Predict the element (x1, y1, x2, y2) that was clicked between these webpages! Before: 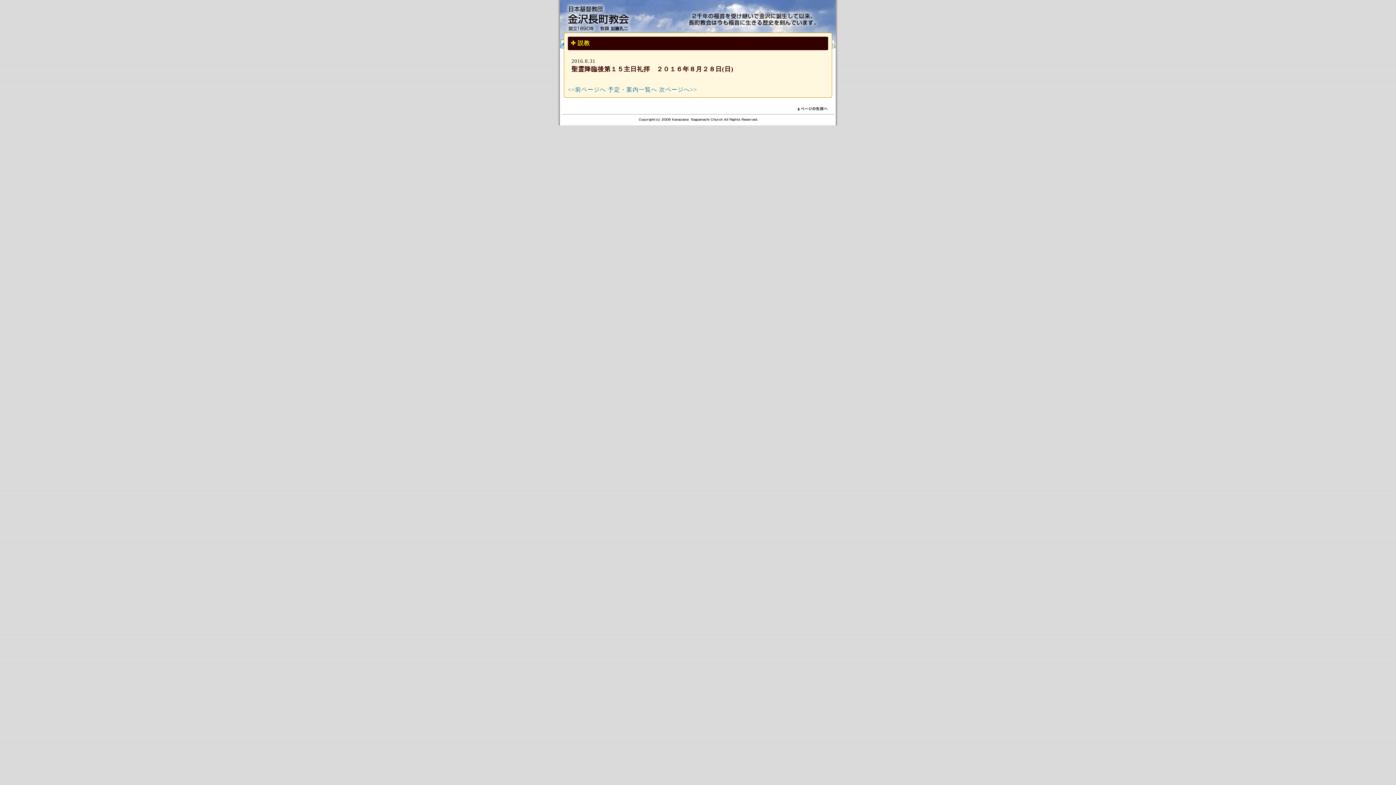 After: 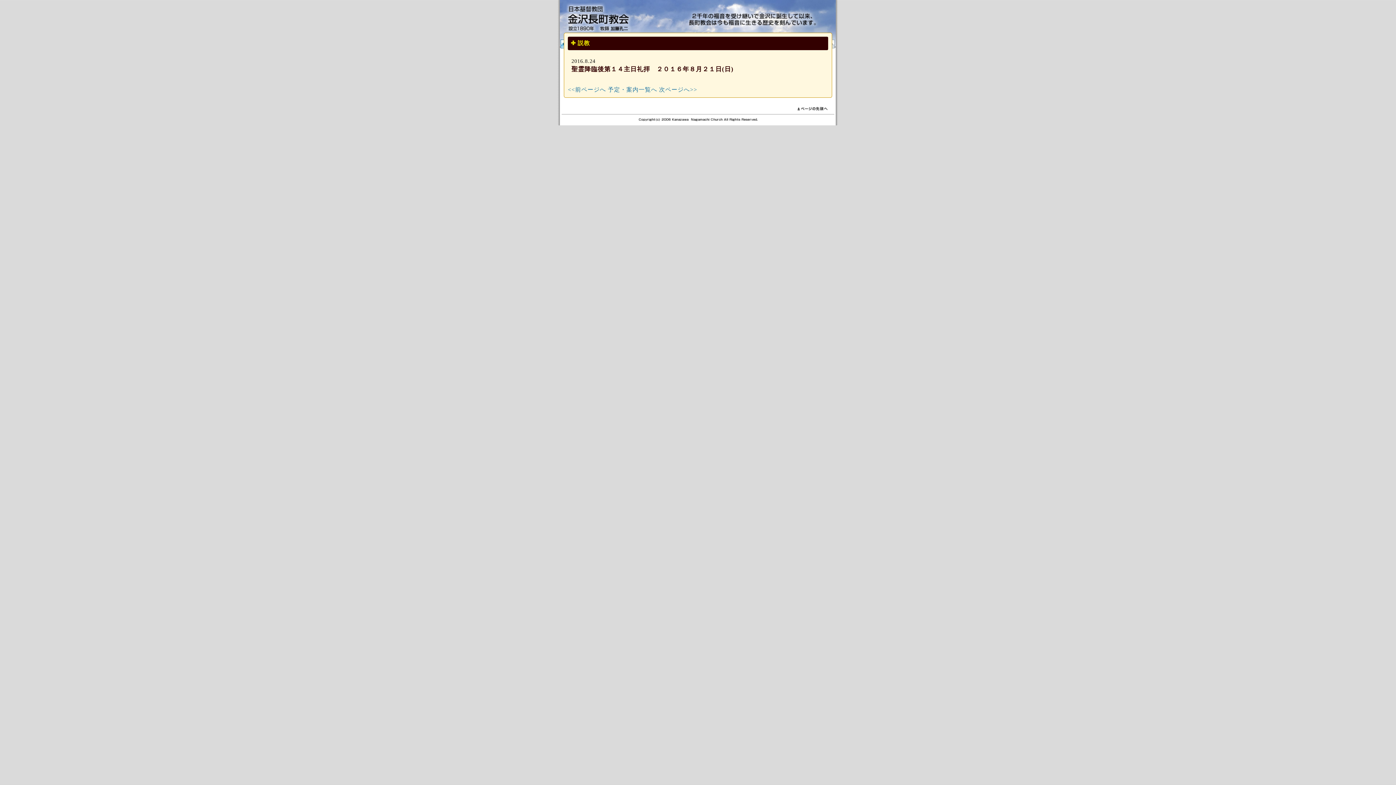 Action: label: 次ページへ>> bbox: (659, 86, 697, 92)